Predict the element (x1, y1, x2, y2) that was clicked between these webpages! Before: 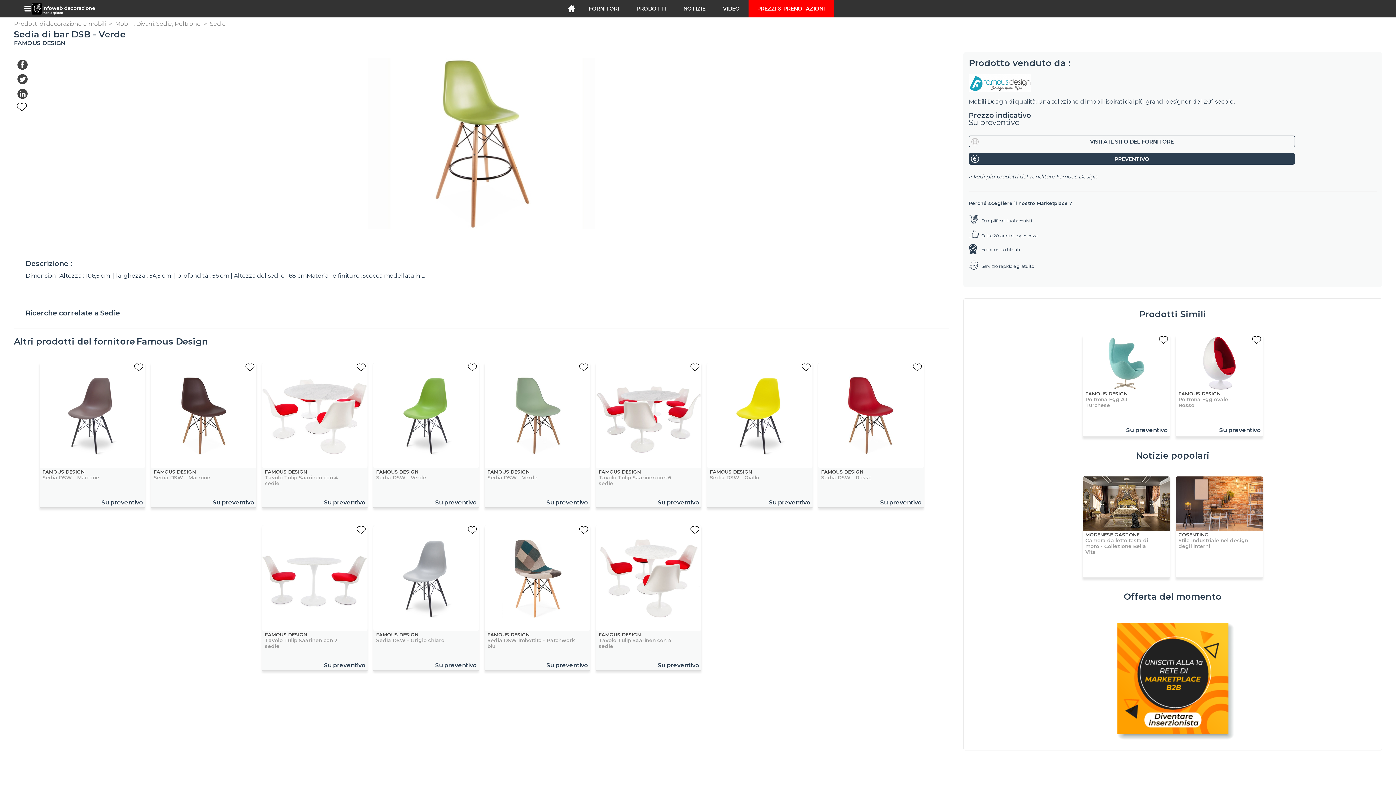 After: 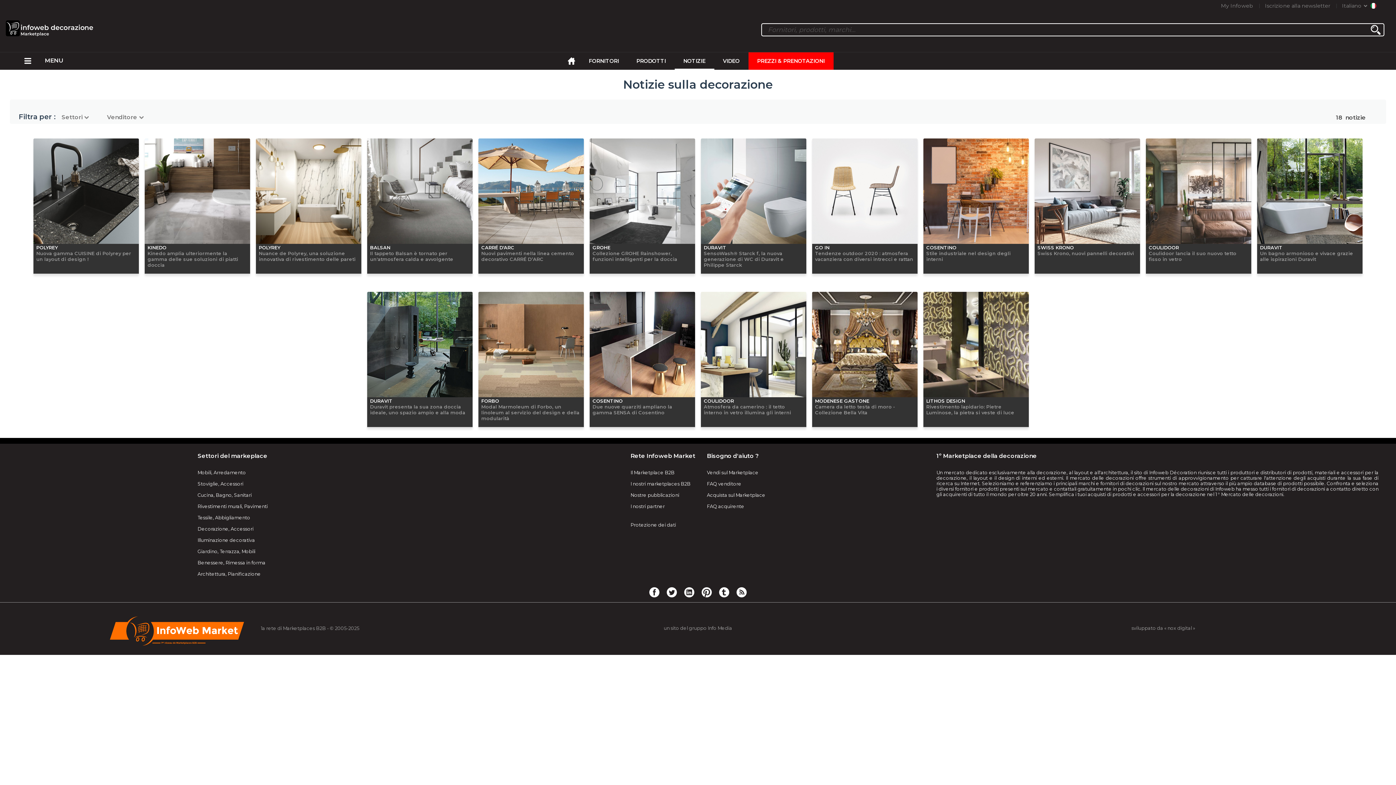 Action: bbox: (683, 0, 705, 17) label: NOTIZIE